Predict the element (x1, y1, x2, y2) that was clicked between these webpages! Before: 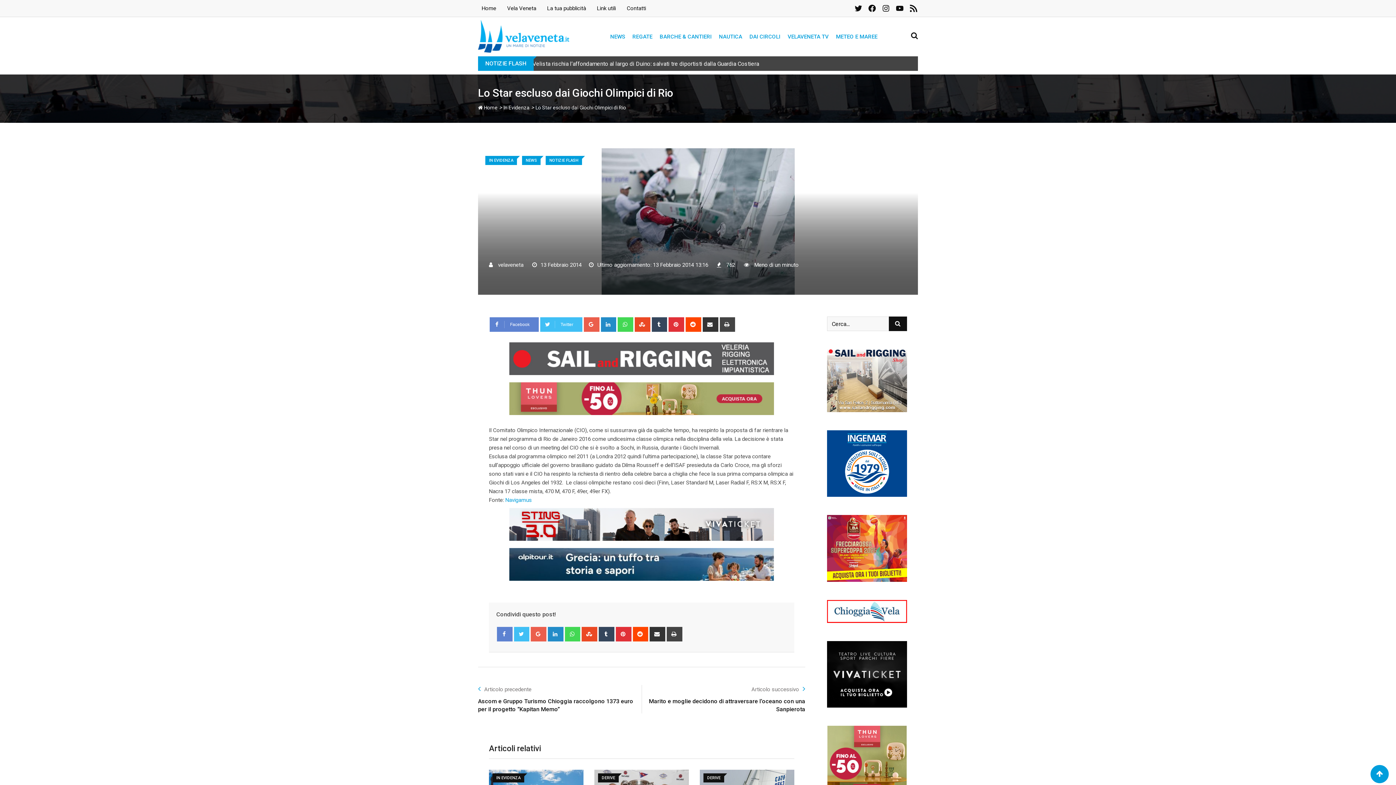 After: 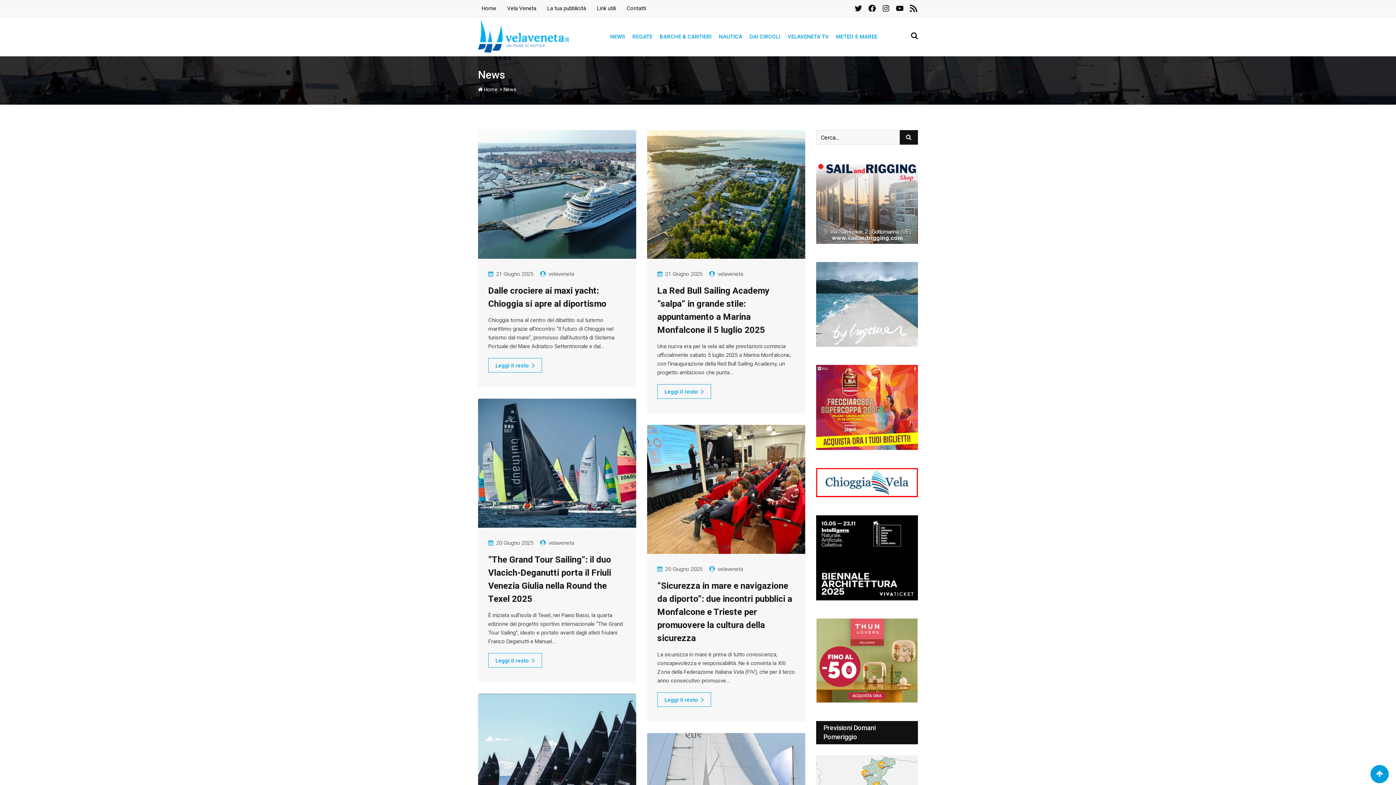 Action: label: NEWS bbox: (607, 17, 628, 56)